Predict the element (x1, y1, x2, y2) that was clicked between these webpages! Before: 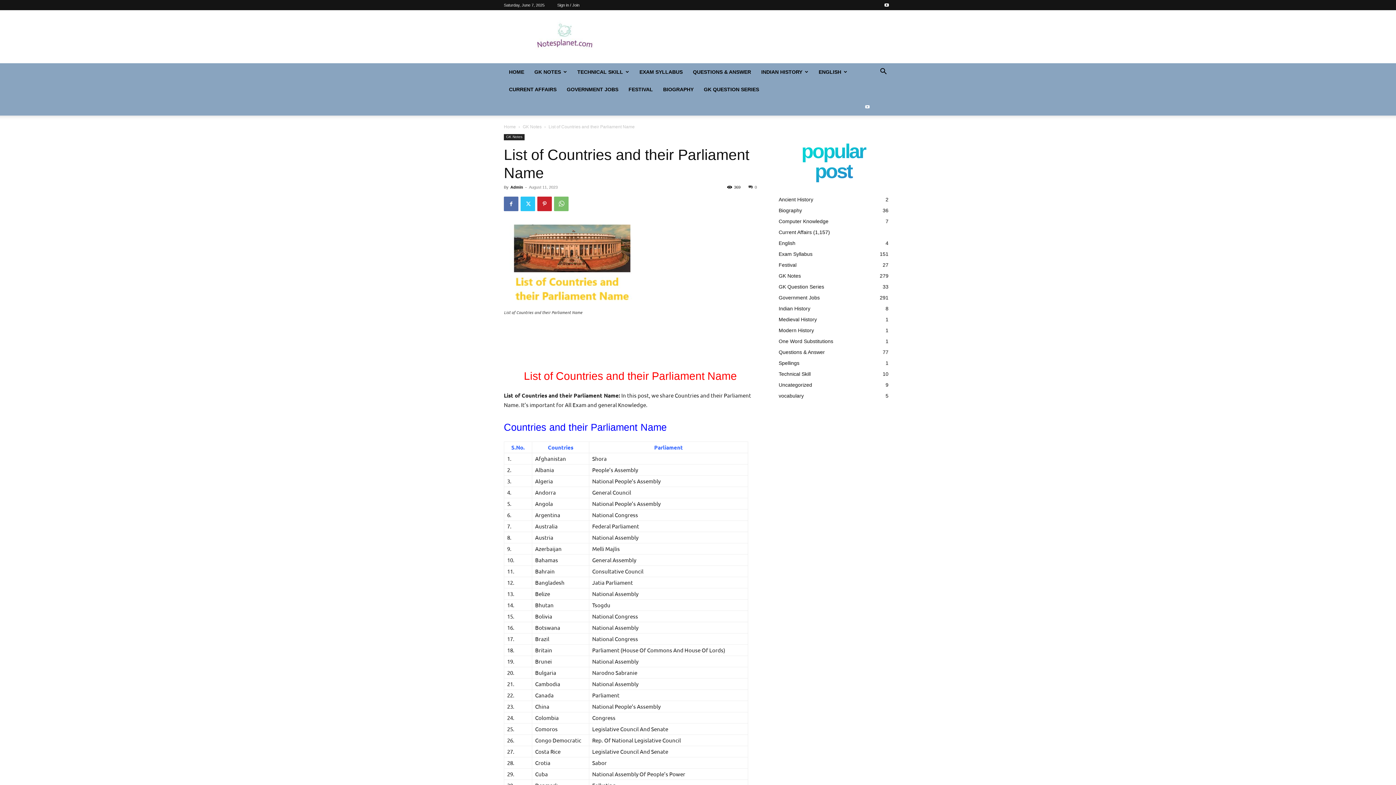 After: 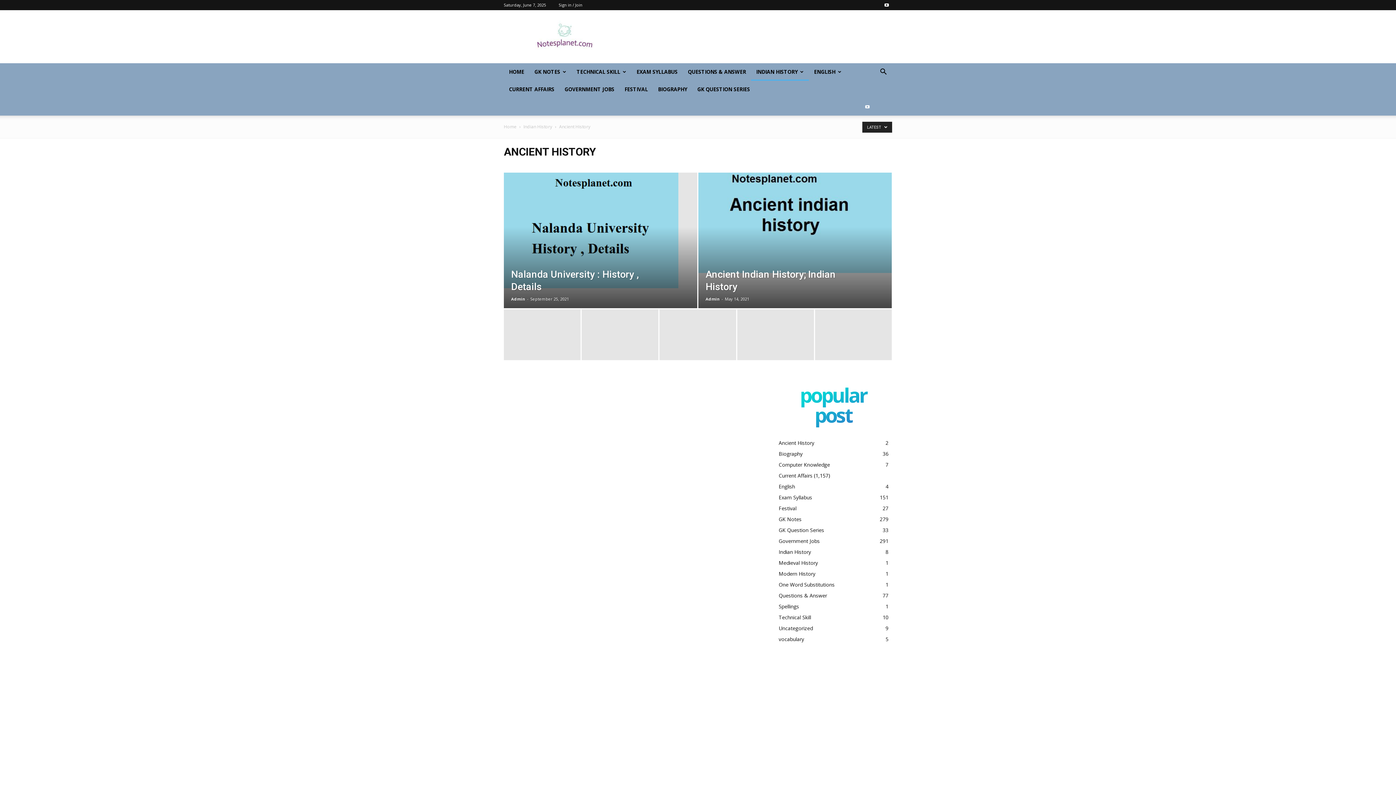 Action: label: Ancient History
2 bbox: (778, 196, 813, 202)